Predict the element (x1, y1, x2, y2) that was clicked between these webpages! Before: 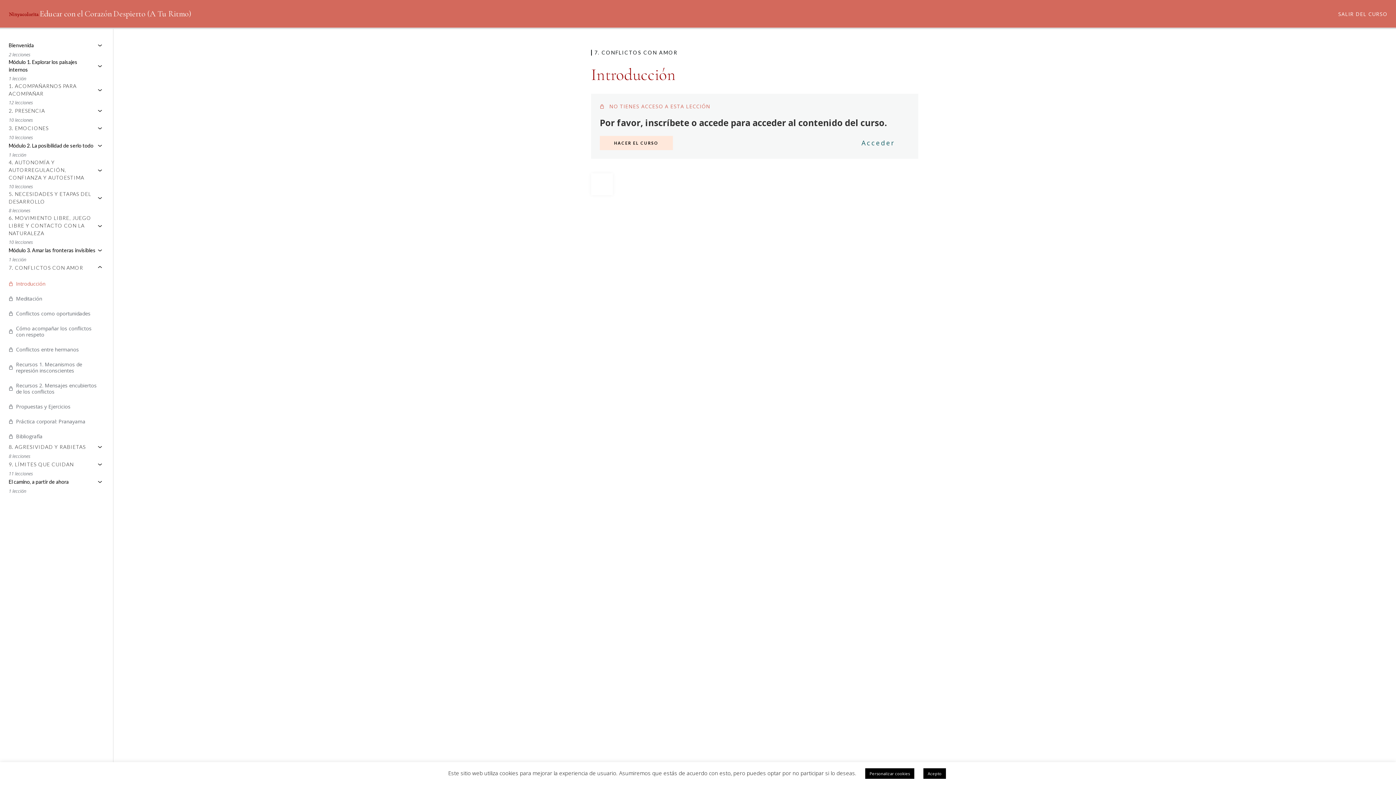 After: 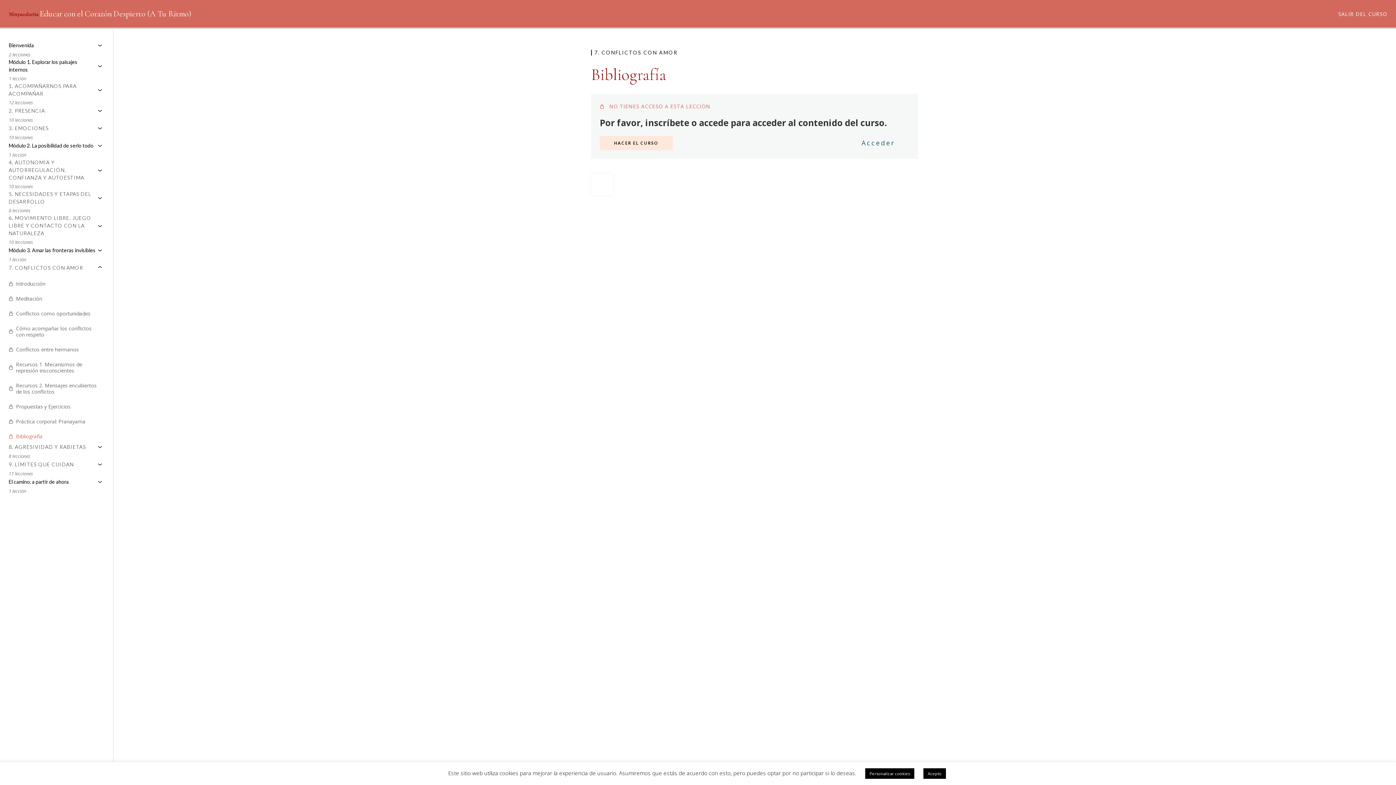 Action: label: Bibliografía bbox: (8, 433, 104, 439)